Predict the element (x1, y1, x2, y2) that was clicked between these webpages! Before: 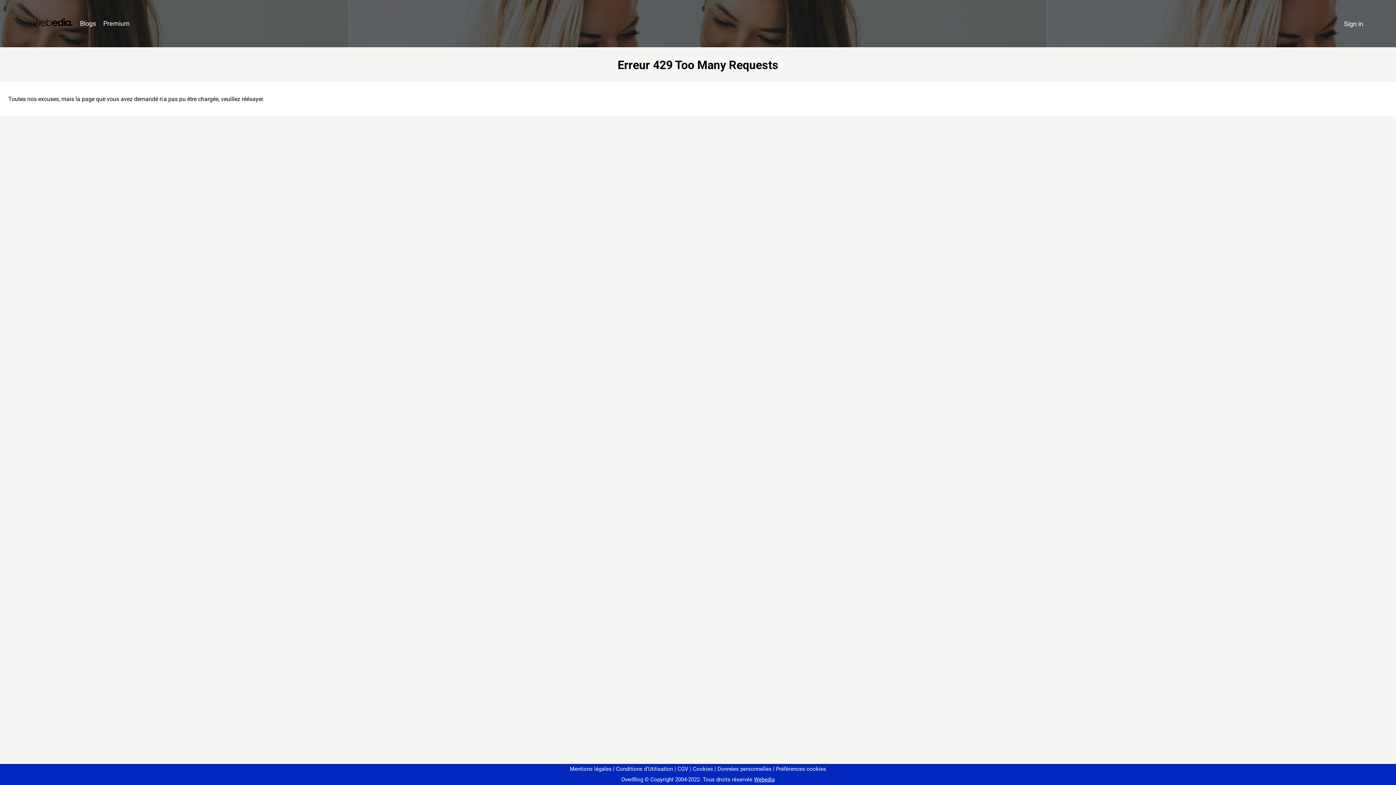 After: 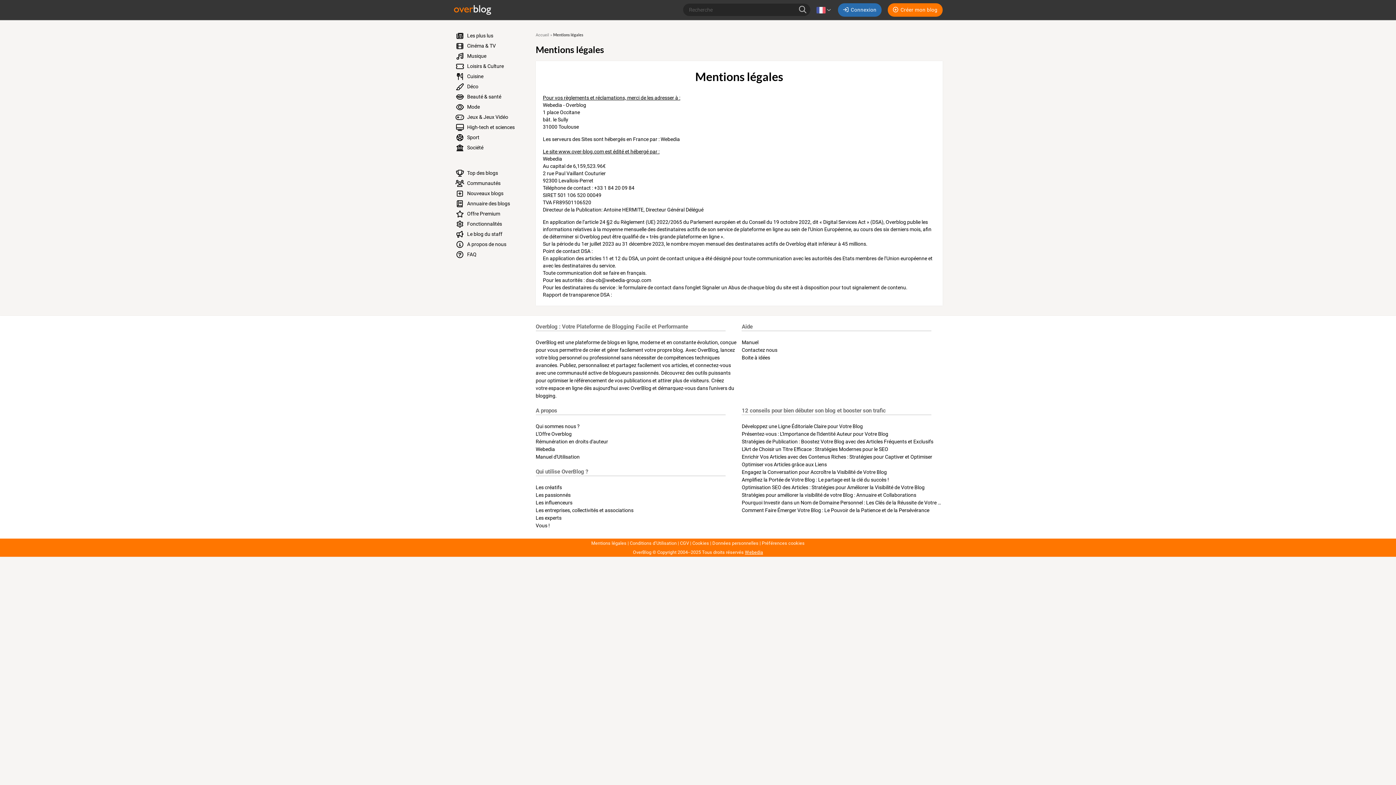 Action: label: Mentions légales bbox: (570, 766, 611, 772)